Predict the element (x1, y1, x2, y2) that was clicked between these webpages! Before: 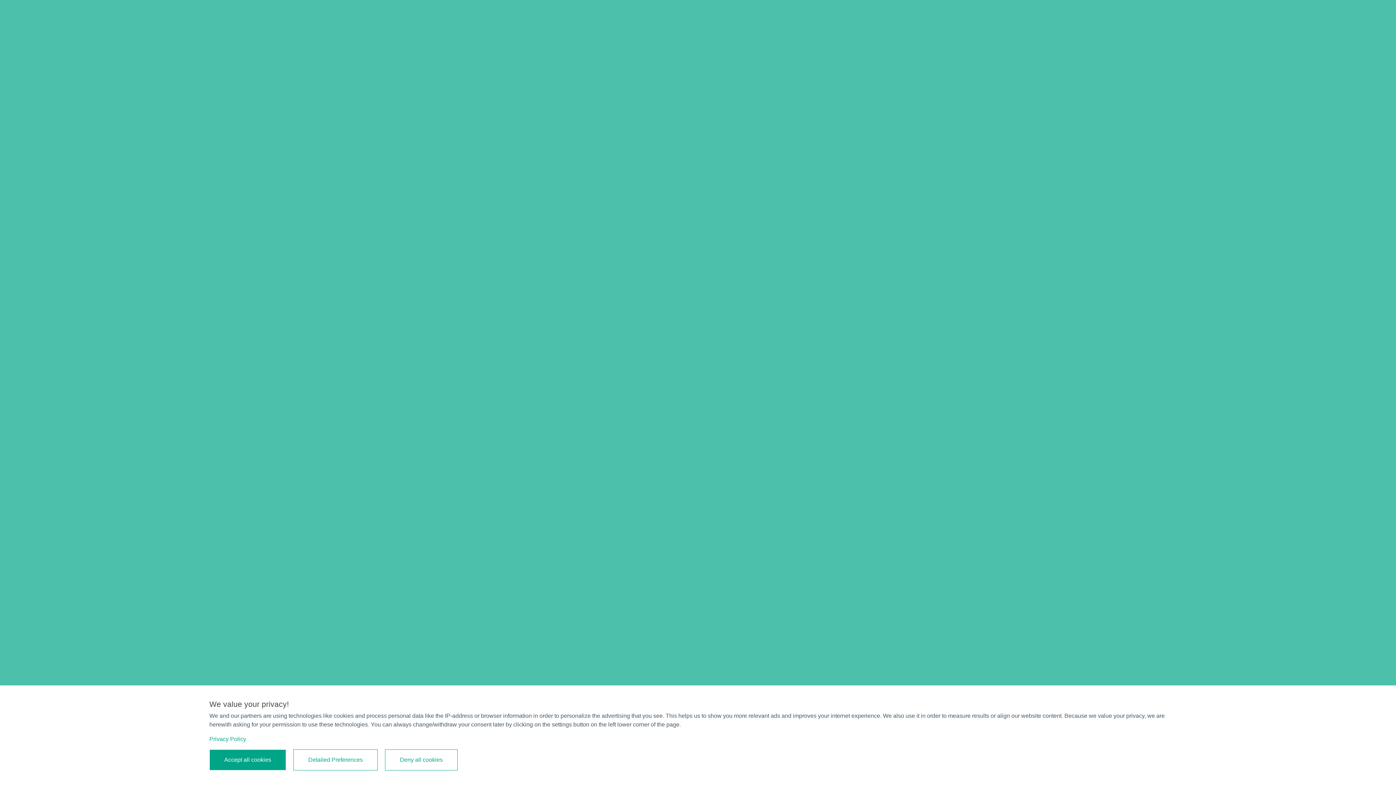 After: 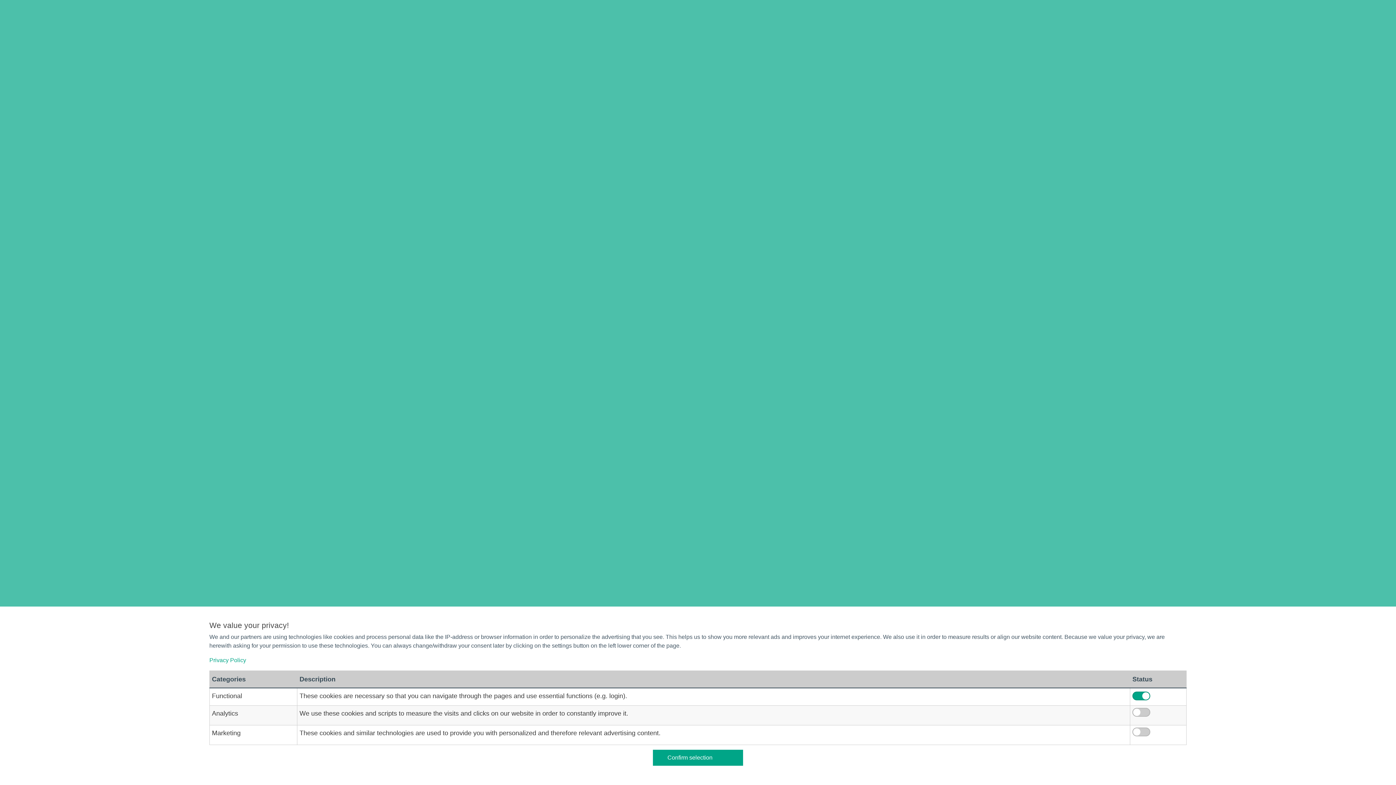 Action: bbox: (293, 749, 377, 770) label: Detailed Preferences